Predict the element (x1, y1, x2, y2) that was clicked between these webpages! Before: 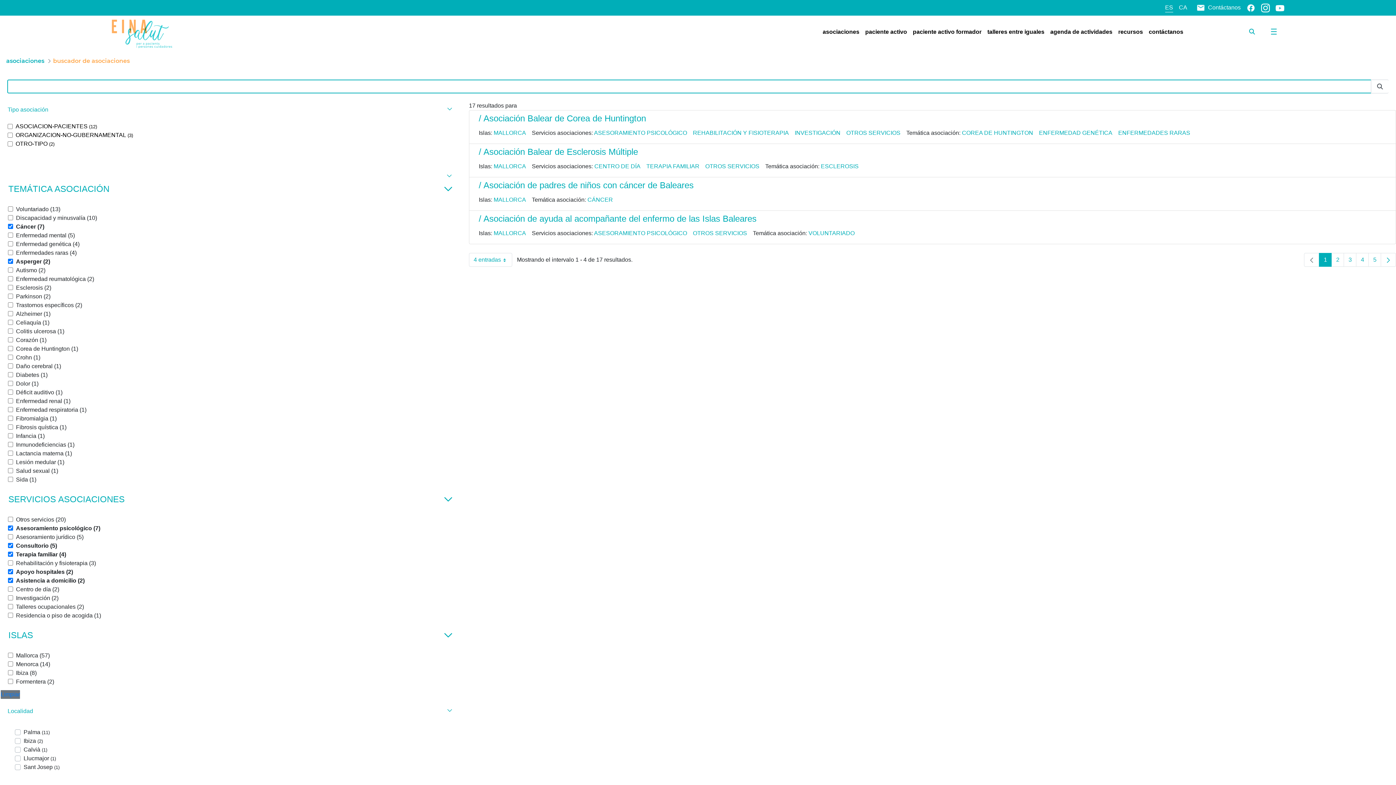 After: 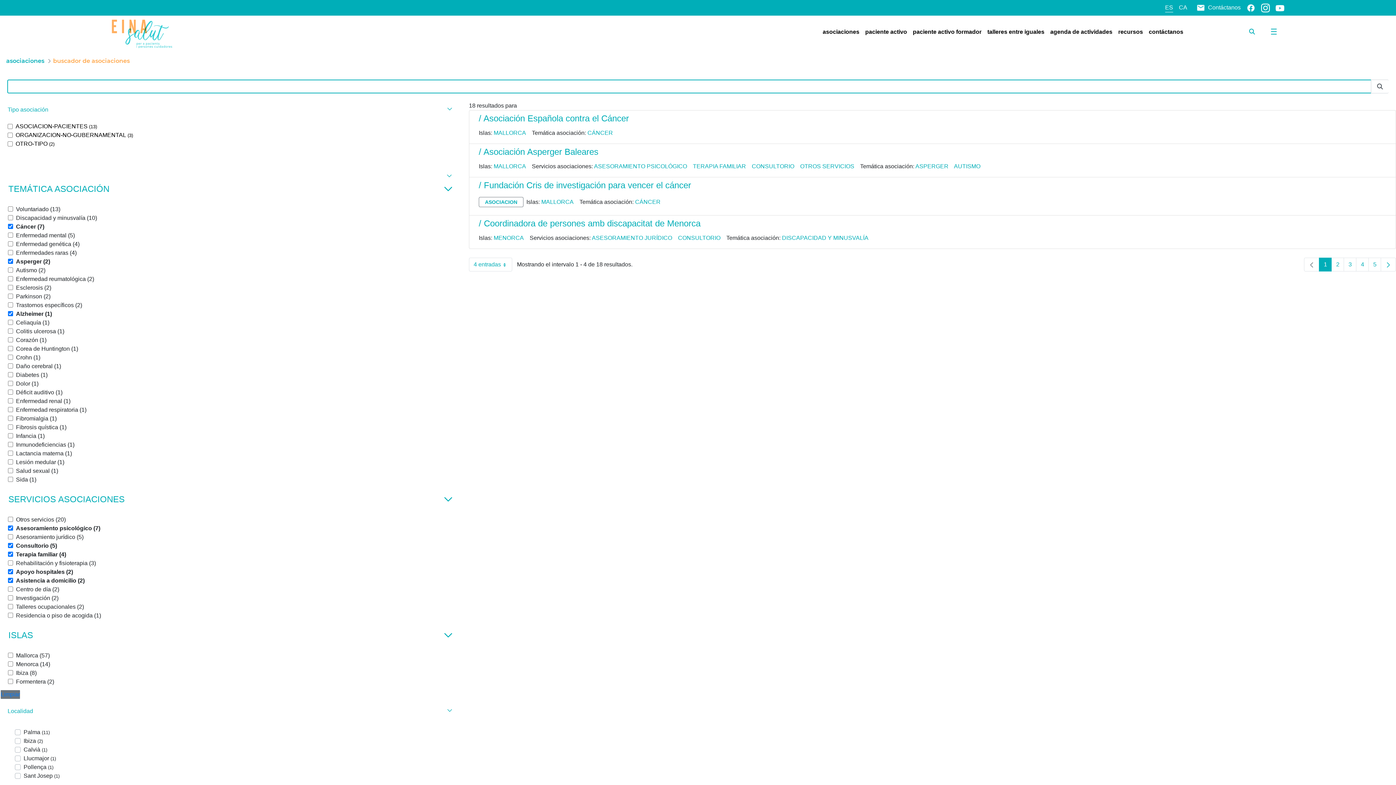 Action: label: Alzheimer (1) bbox: (8, 311, 50, 317)